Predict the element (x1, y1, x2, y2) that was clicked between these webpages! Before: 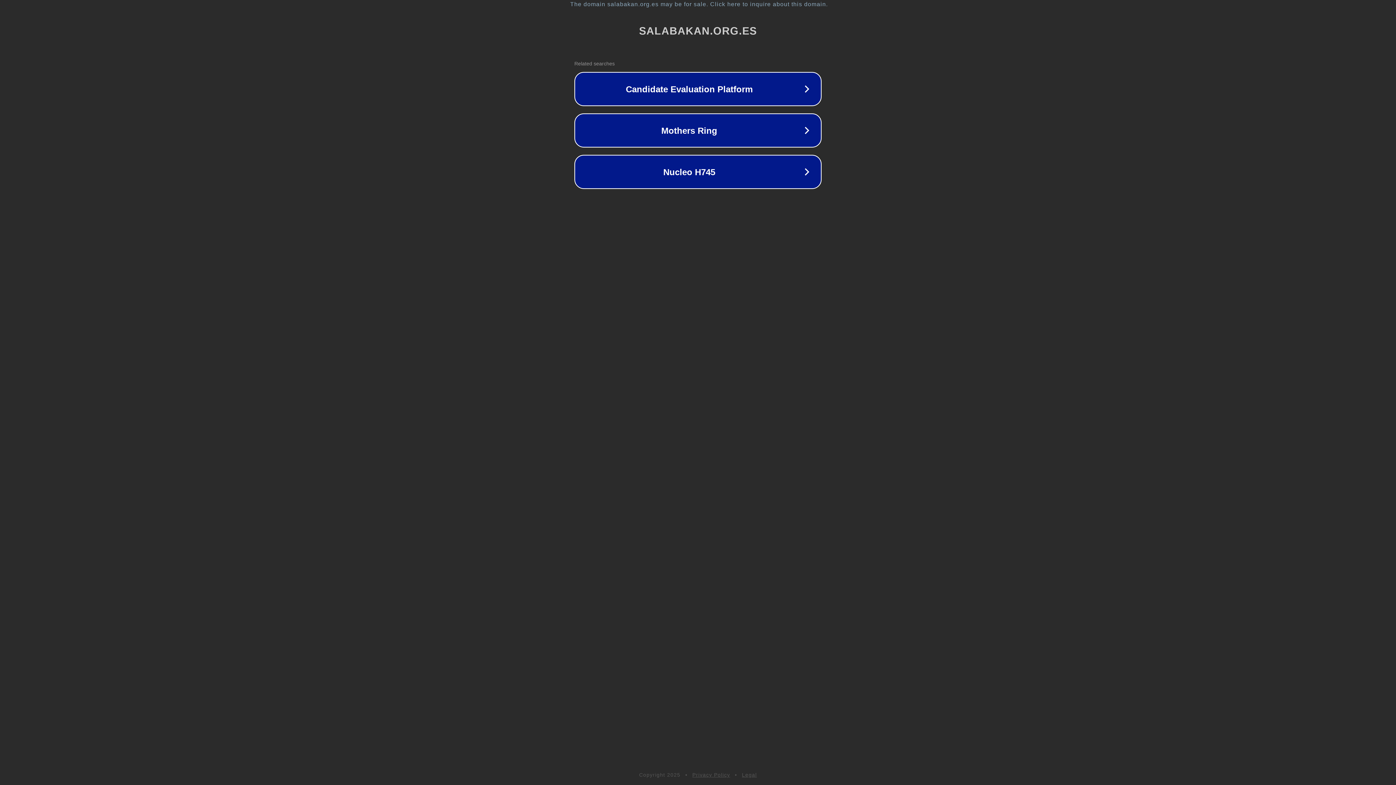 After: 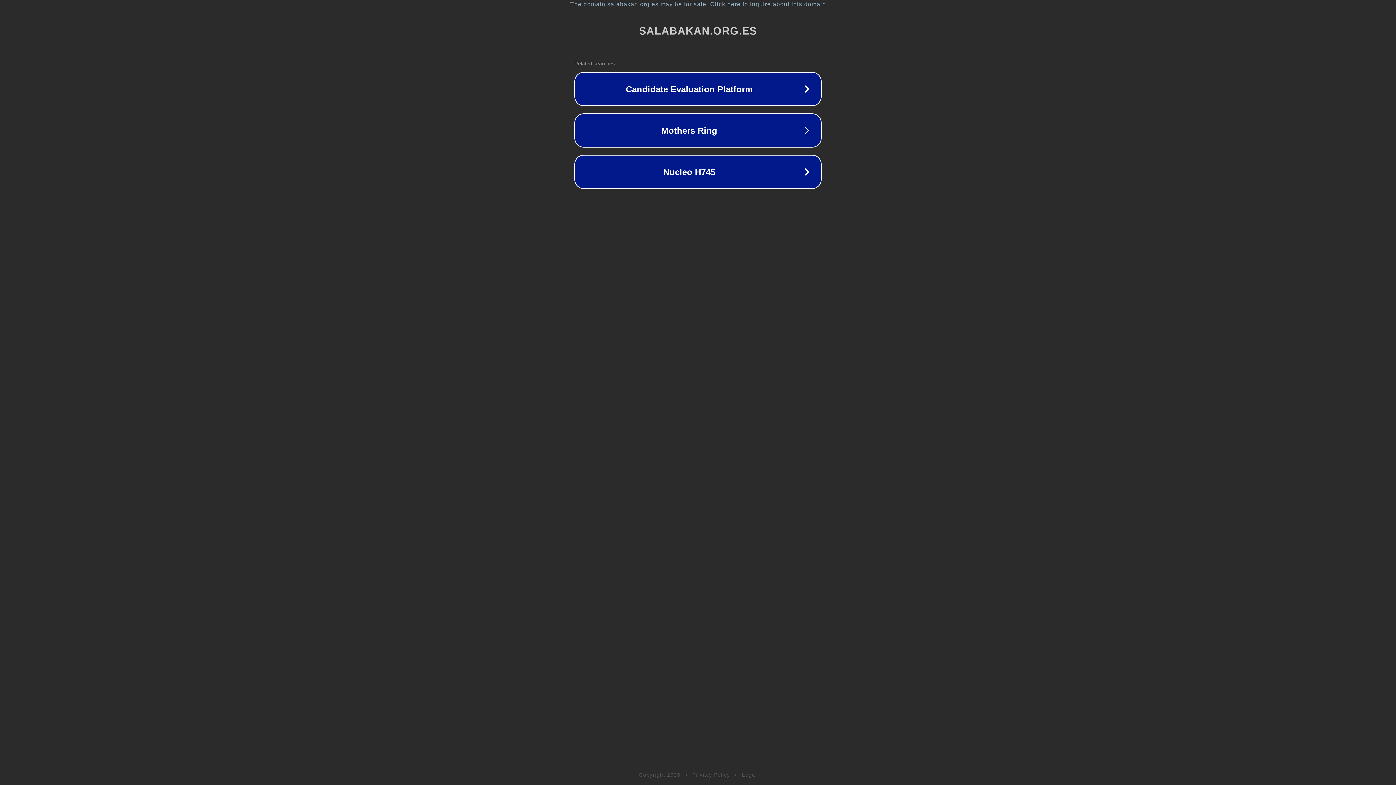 Action: bbox: (692, 772, 730, 778) label: Privacy Policy